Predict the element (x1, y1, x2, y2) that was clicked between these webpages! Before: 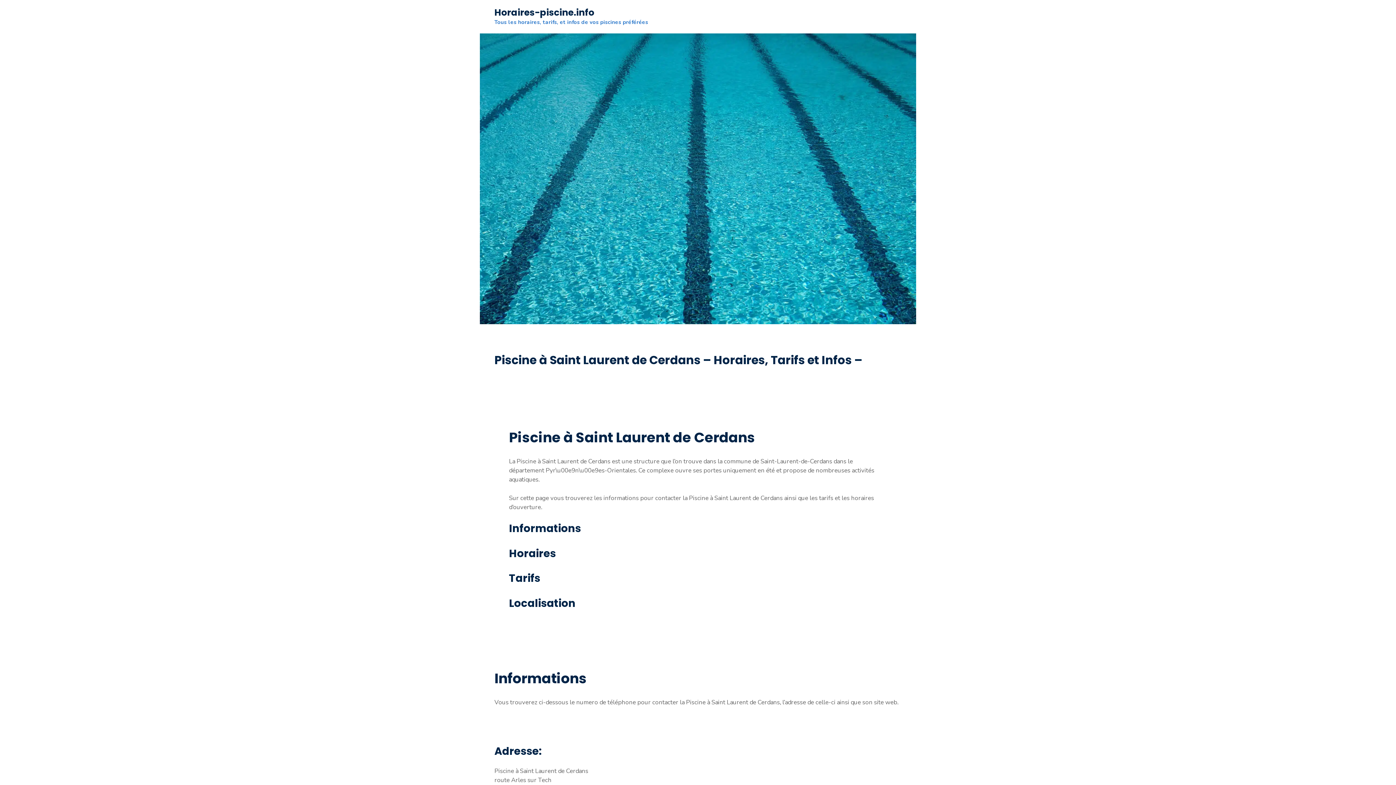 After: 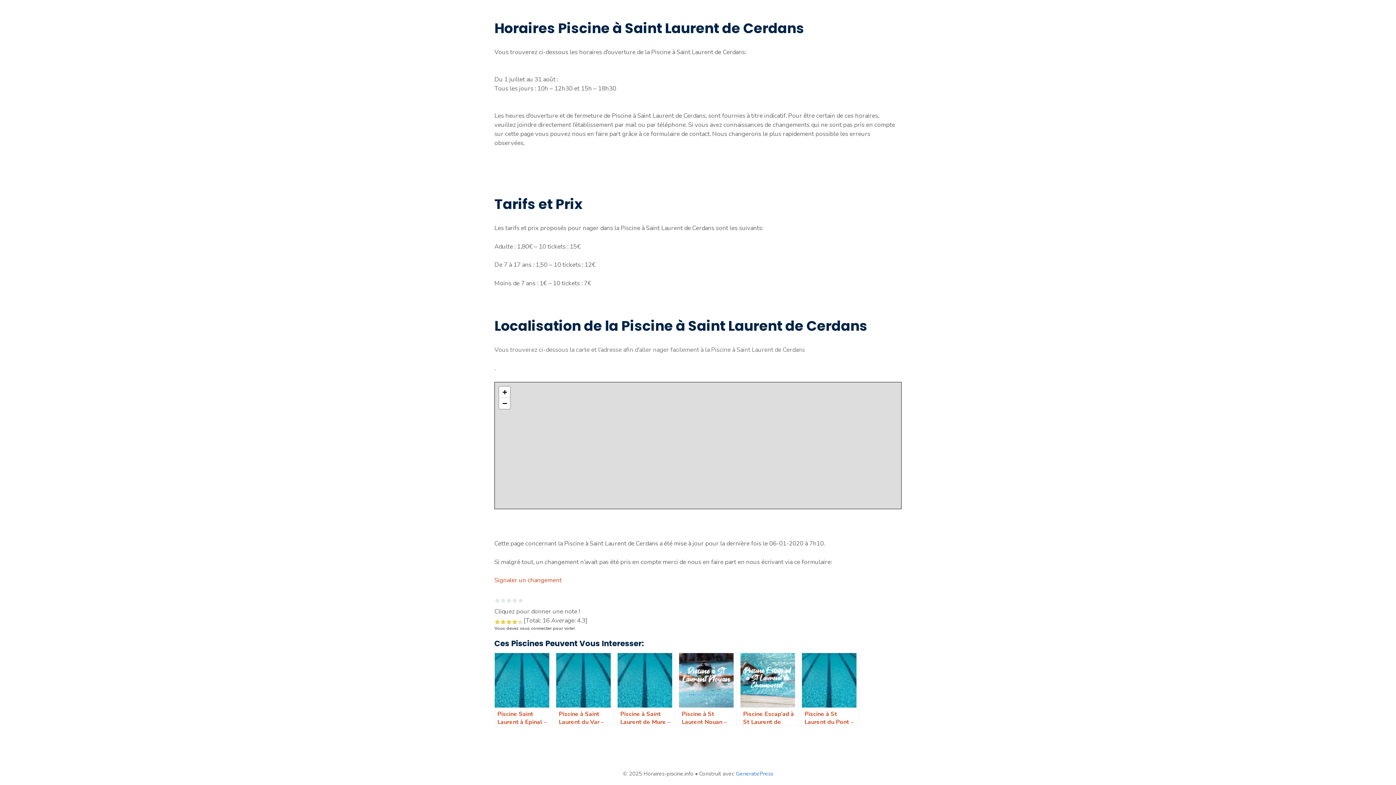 Action: label: Horaires bbox: (509, 546, 887, 561)